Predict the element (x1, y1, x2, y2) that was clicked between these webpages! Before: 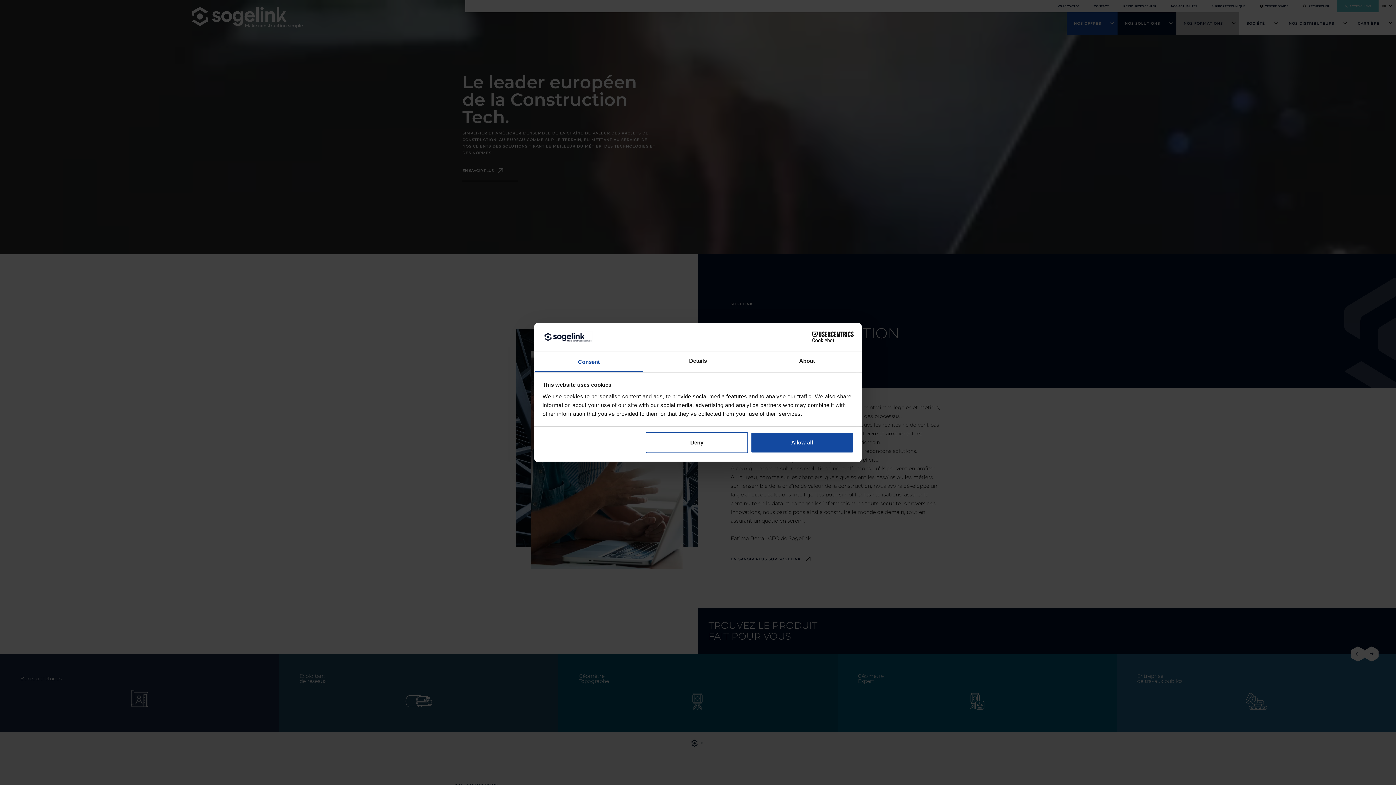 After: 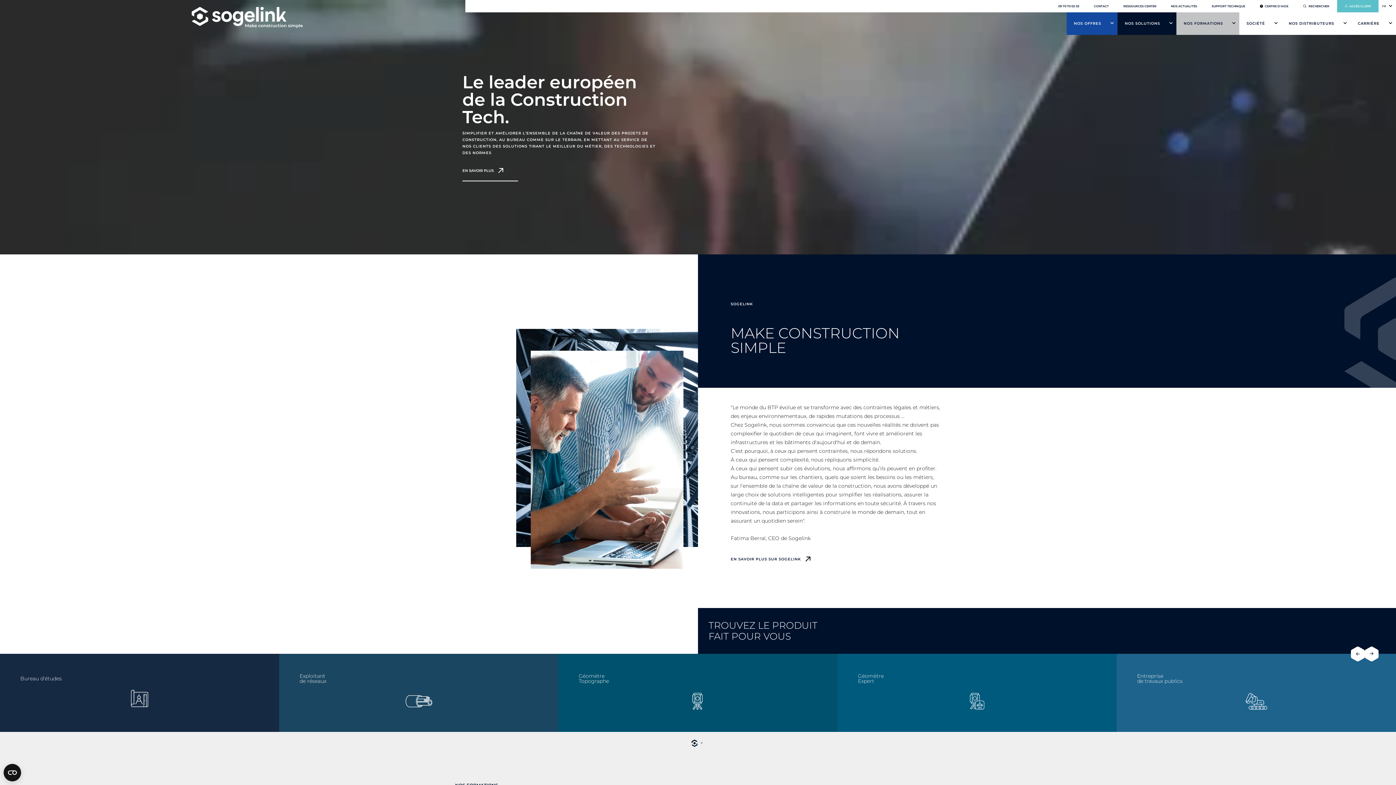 Action: label: Deny bbox: (645, 432, 748, 453)